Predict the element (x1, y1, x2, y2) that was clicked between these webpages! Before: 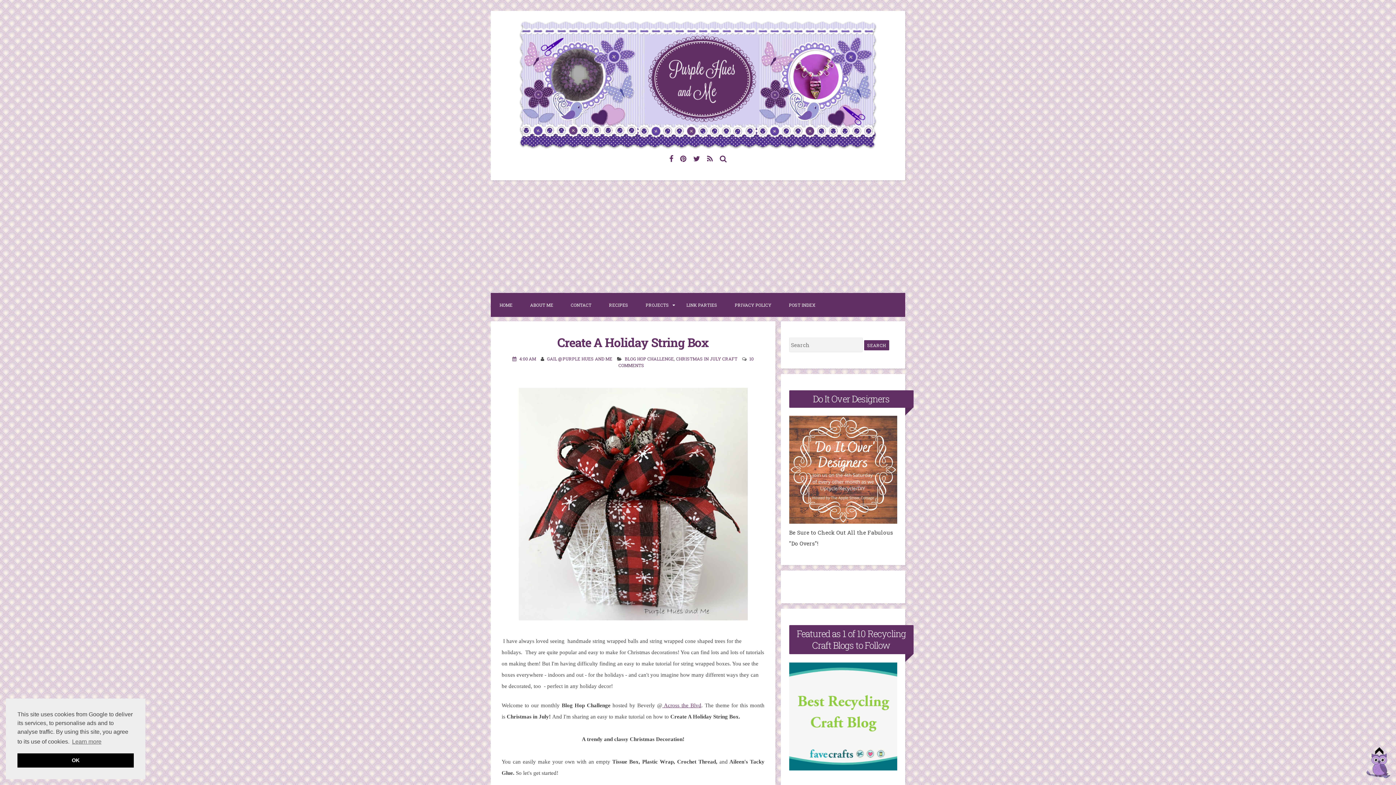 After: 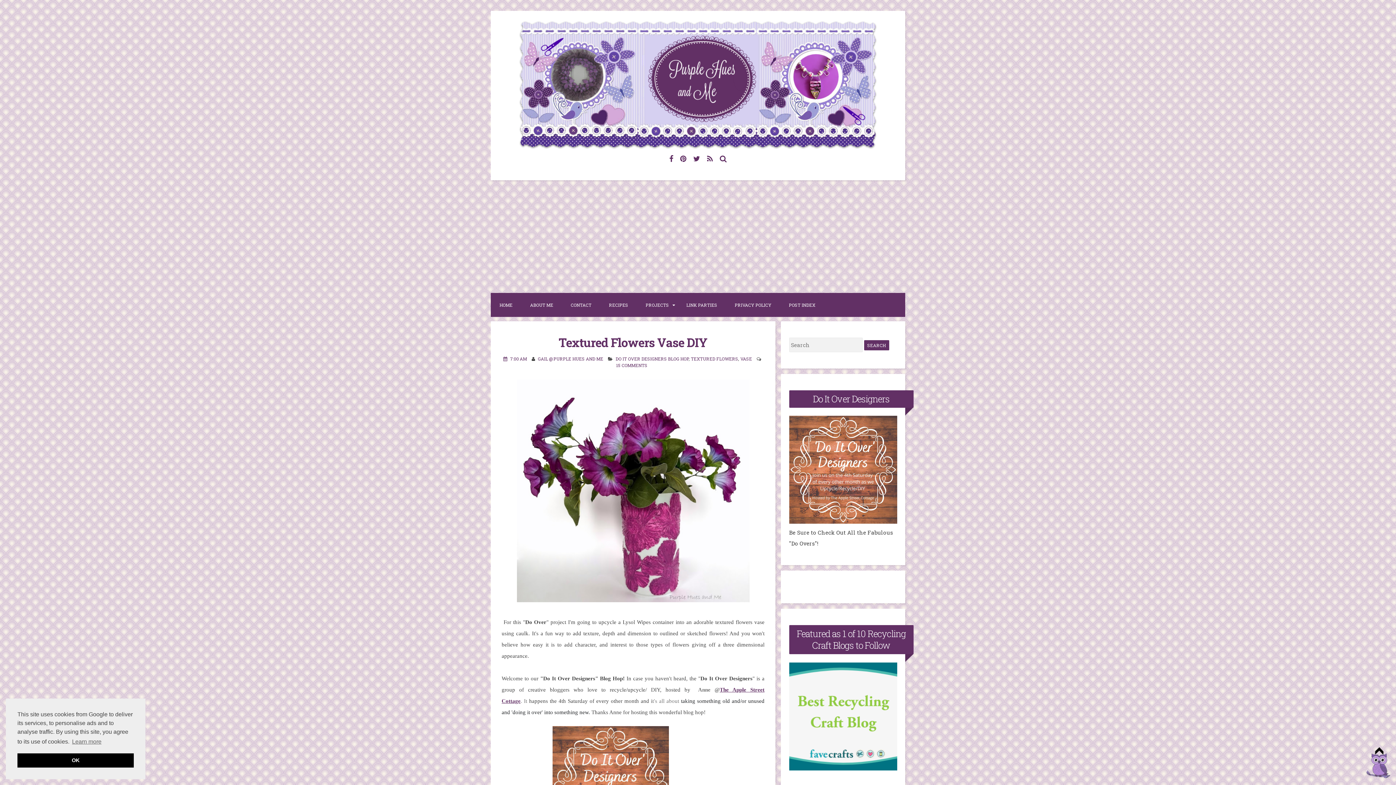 Action: bbox: (789, 518, 897, 525)